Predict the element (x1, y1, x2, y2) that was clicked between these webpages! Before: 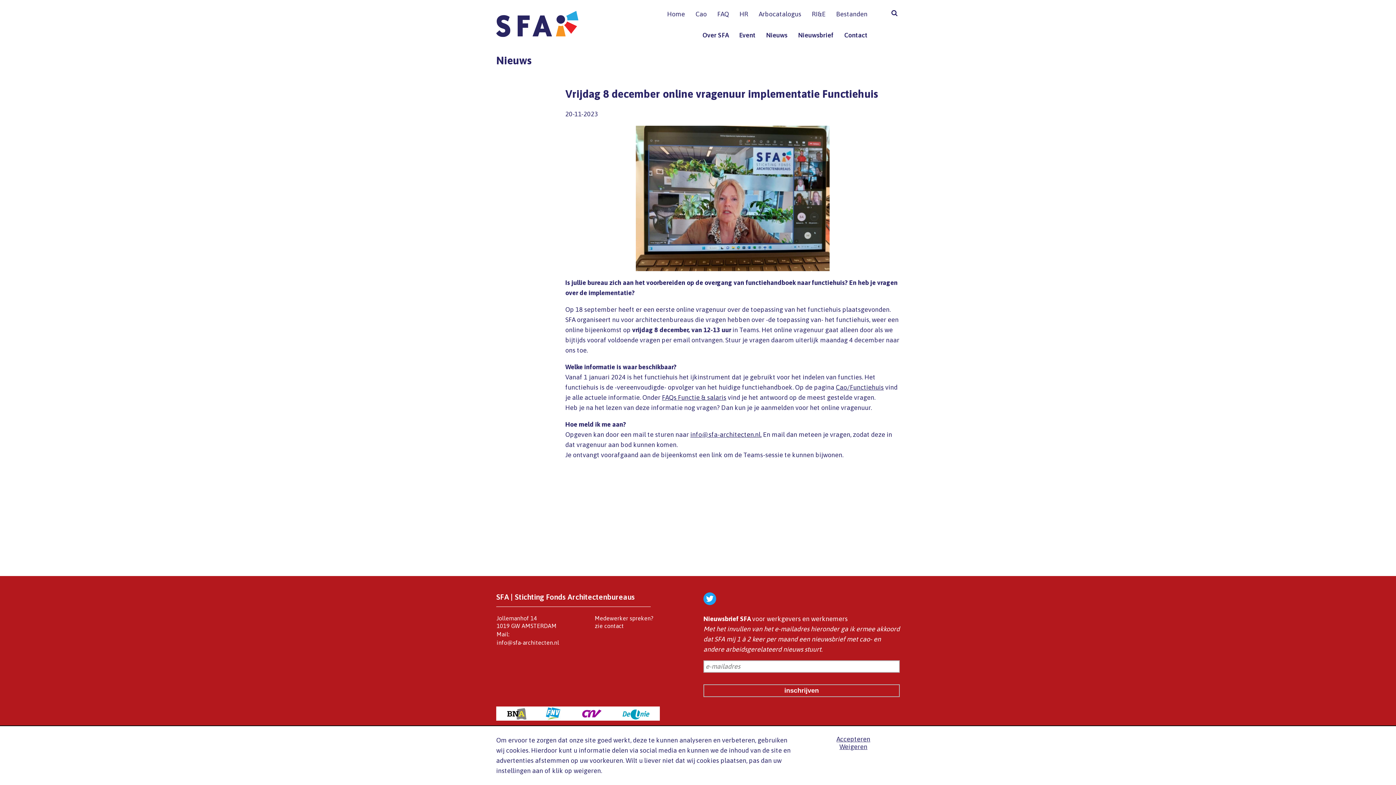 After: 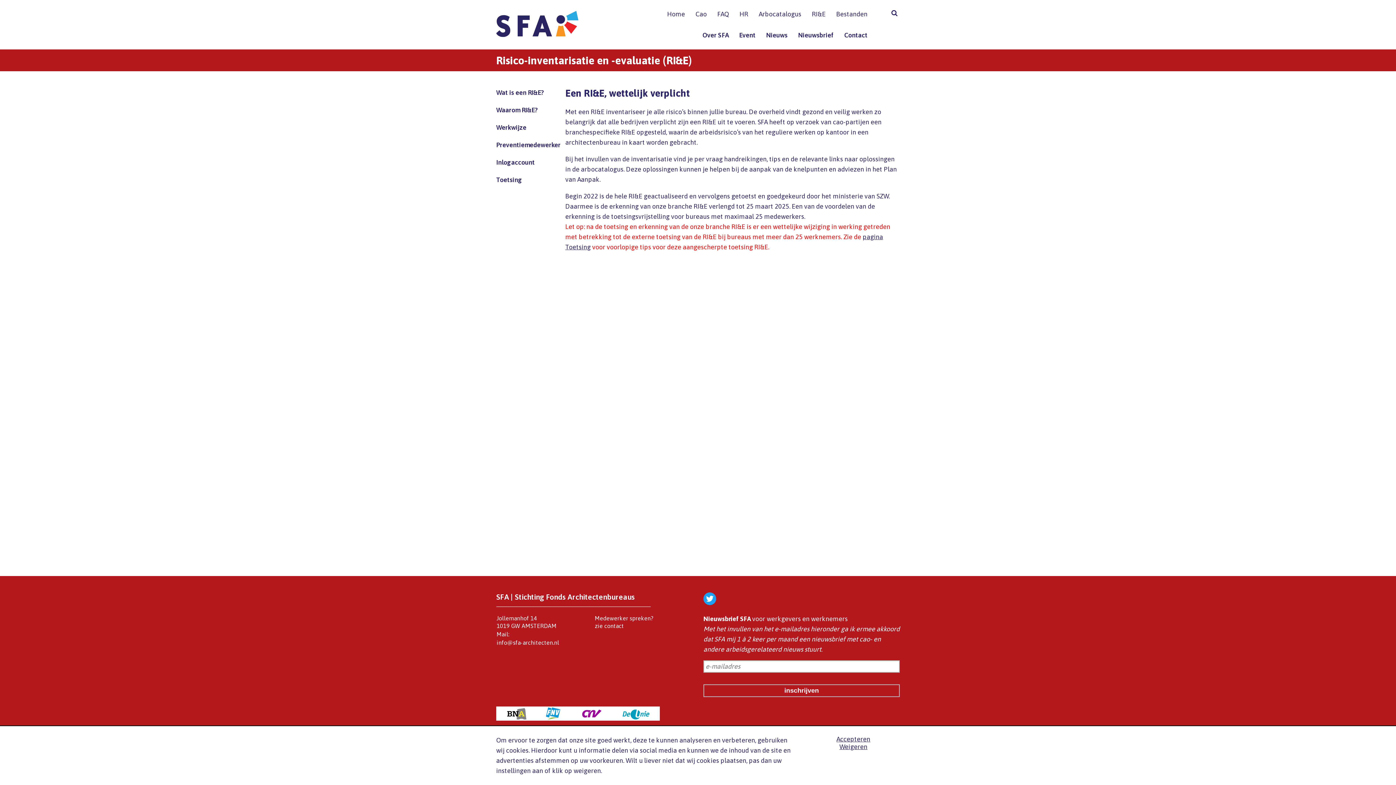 Action: label: RI&E bbox: (810, 9, 827, 19)